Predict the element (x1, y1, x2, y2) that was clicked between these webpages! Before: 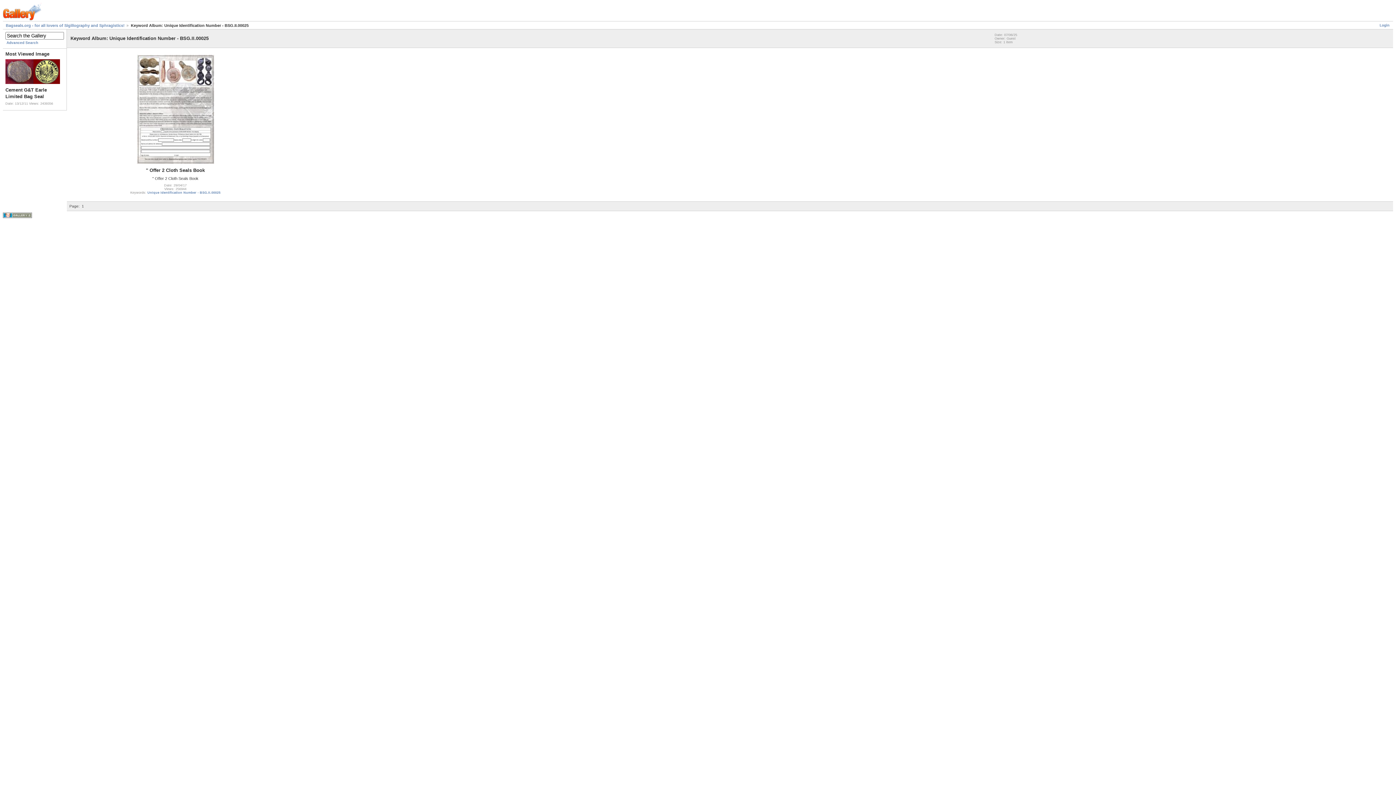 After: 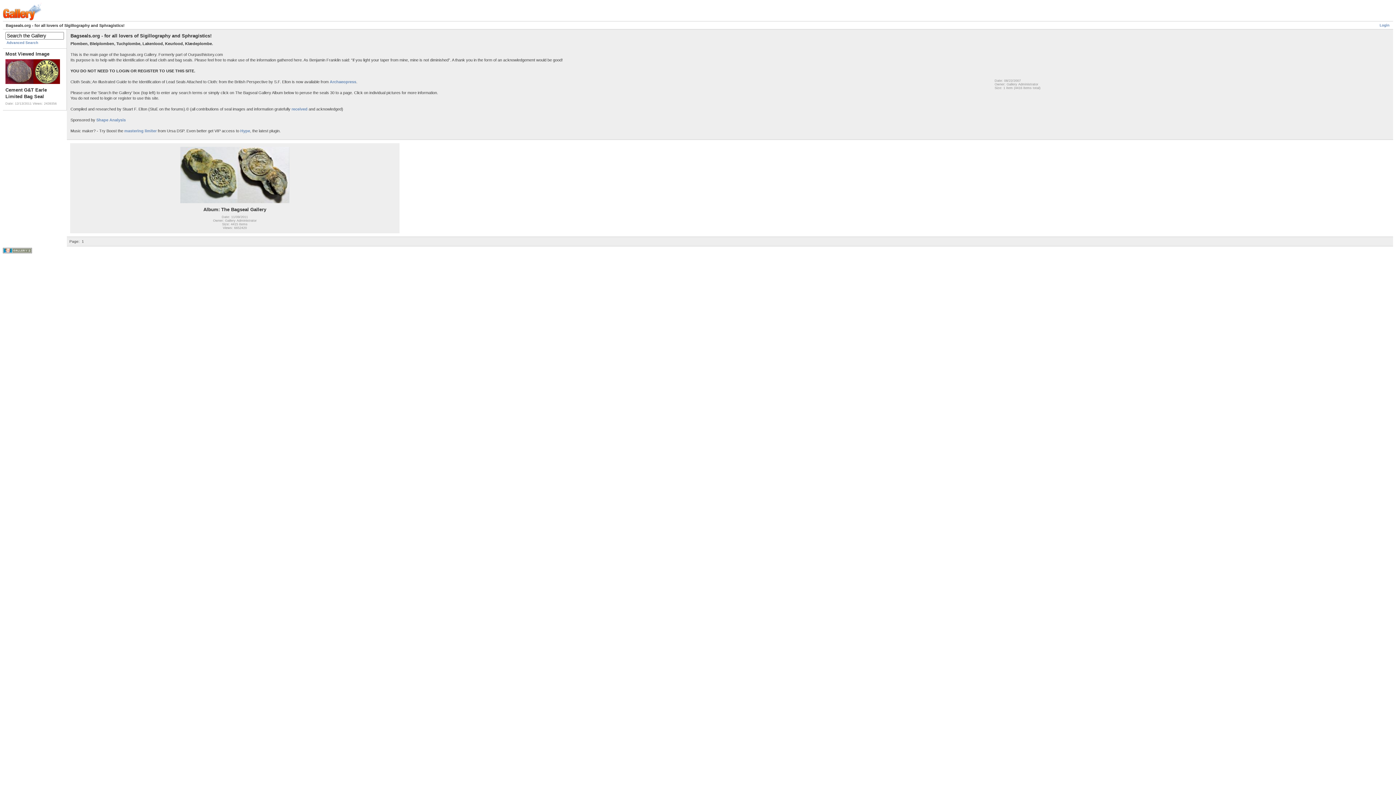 Action: bbox: (2, 17, 41, 21)